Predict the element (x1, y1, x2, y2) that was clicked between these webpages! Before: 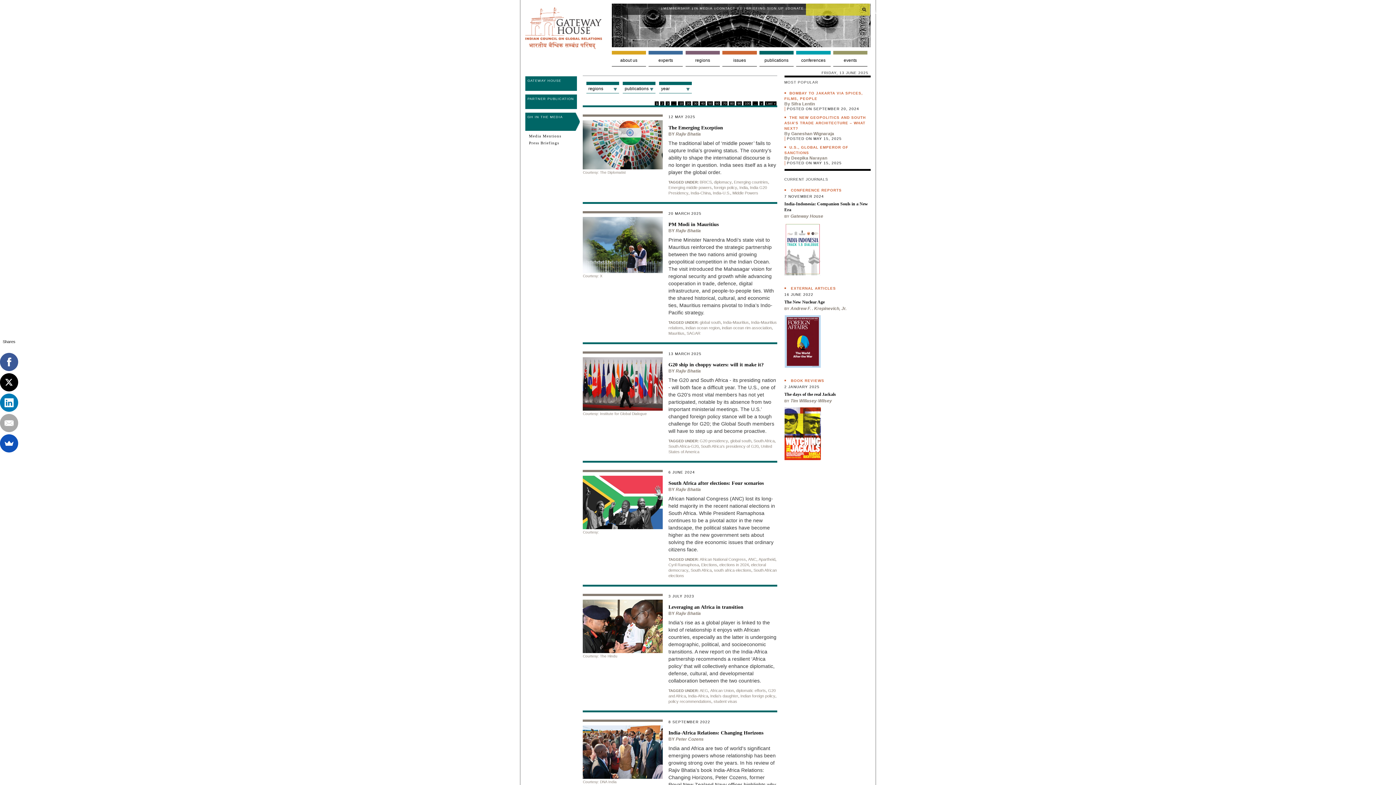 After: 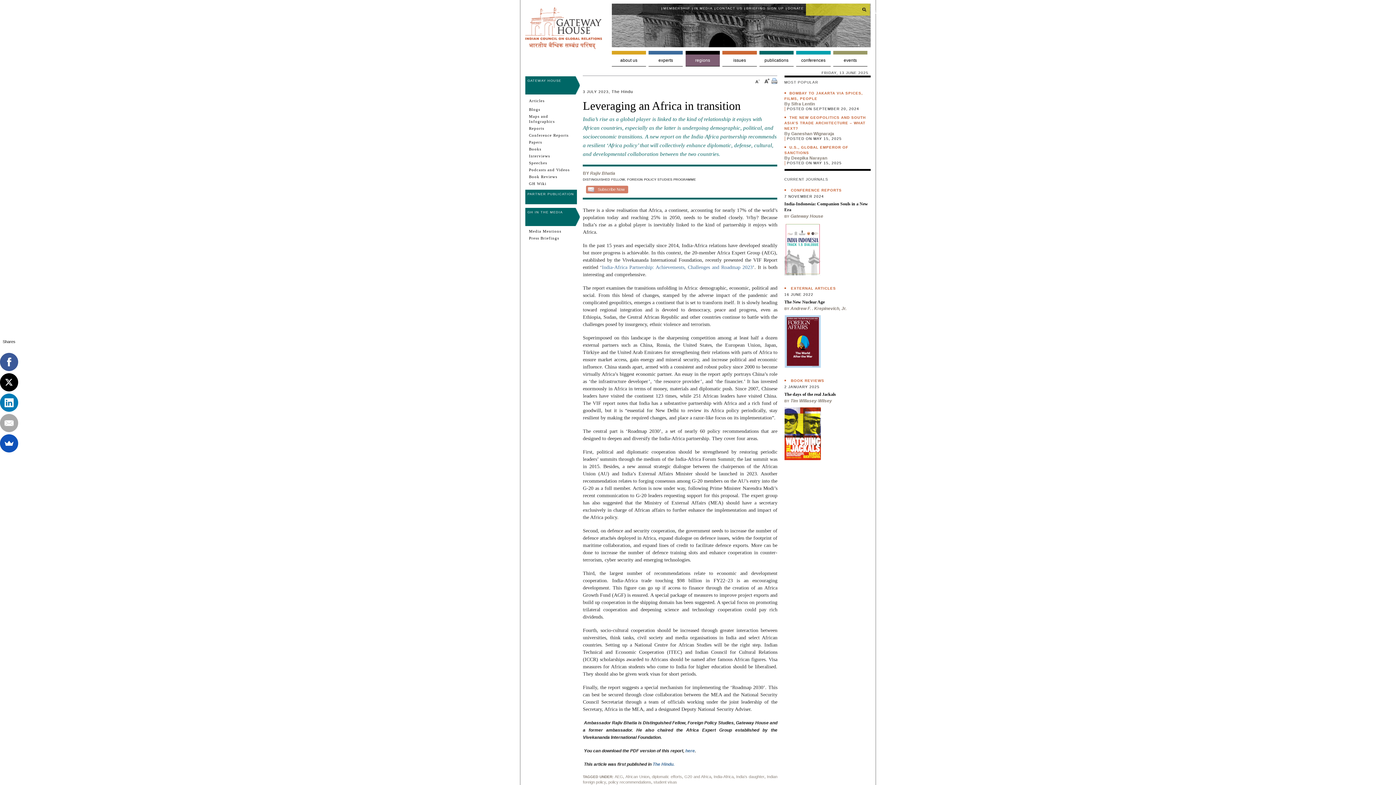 Action: bbox: (668, 604, 777, 610) label: Leveraging an Africa in transition